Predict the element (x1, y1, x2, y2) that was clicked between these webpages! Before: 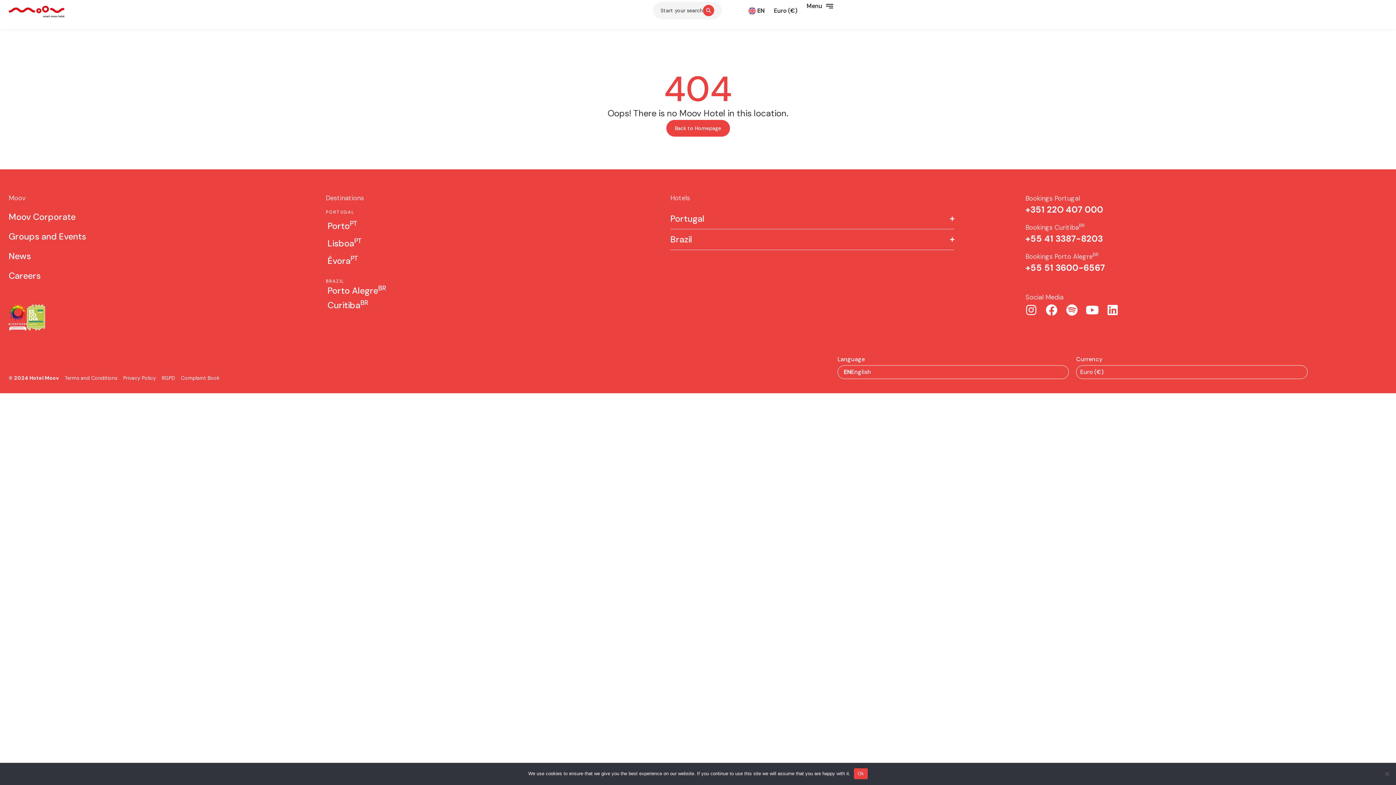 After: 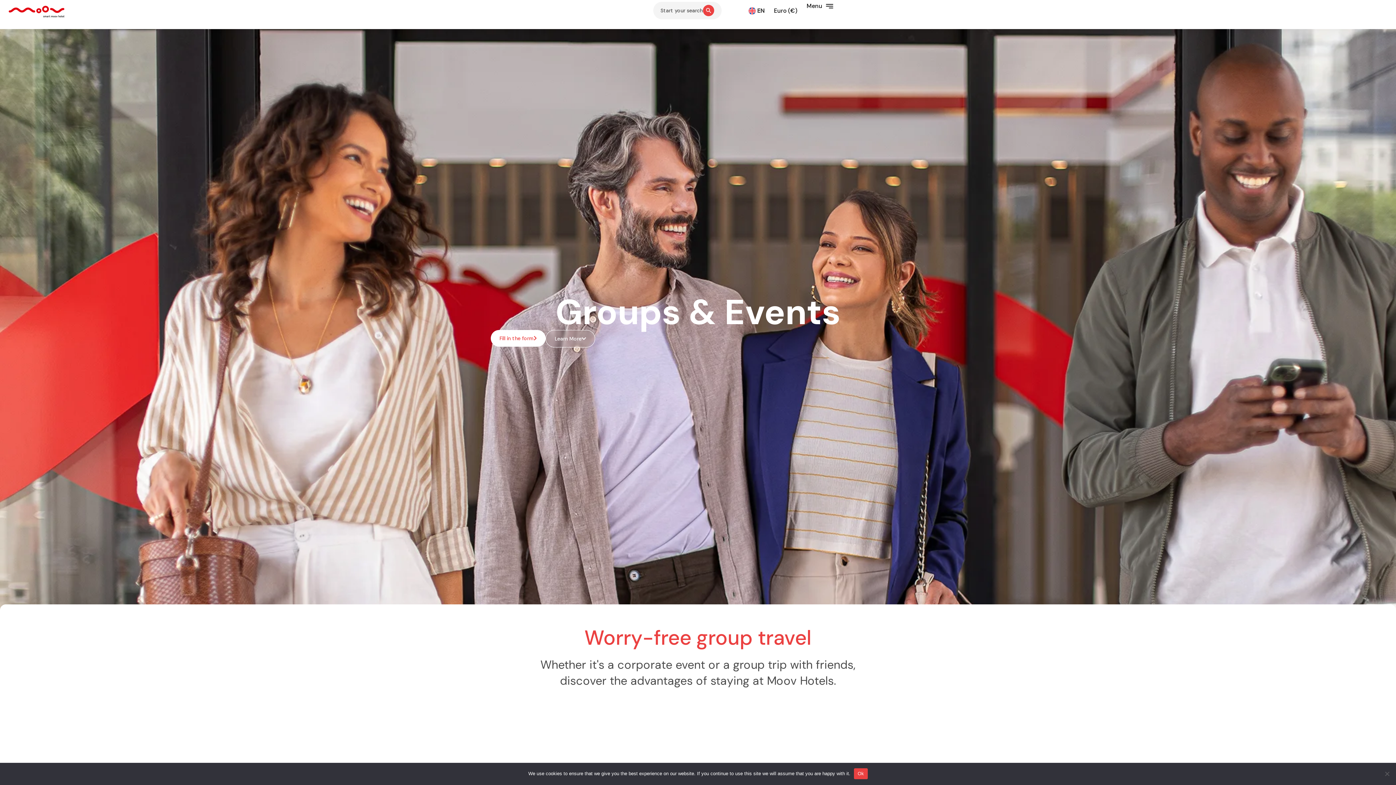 Action: label: Groups and Events bbox: (8, 226, 278, 246)